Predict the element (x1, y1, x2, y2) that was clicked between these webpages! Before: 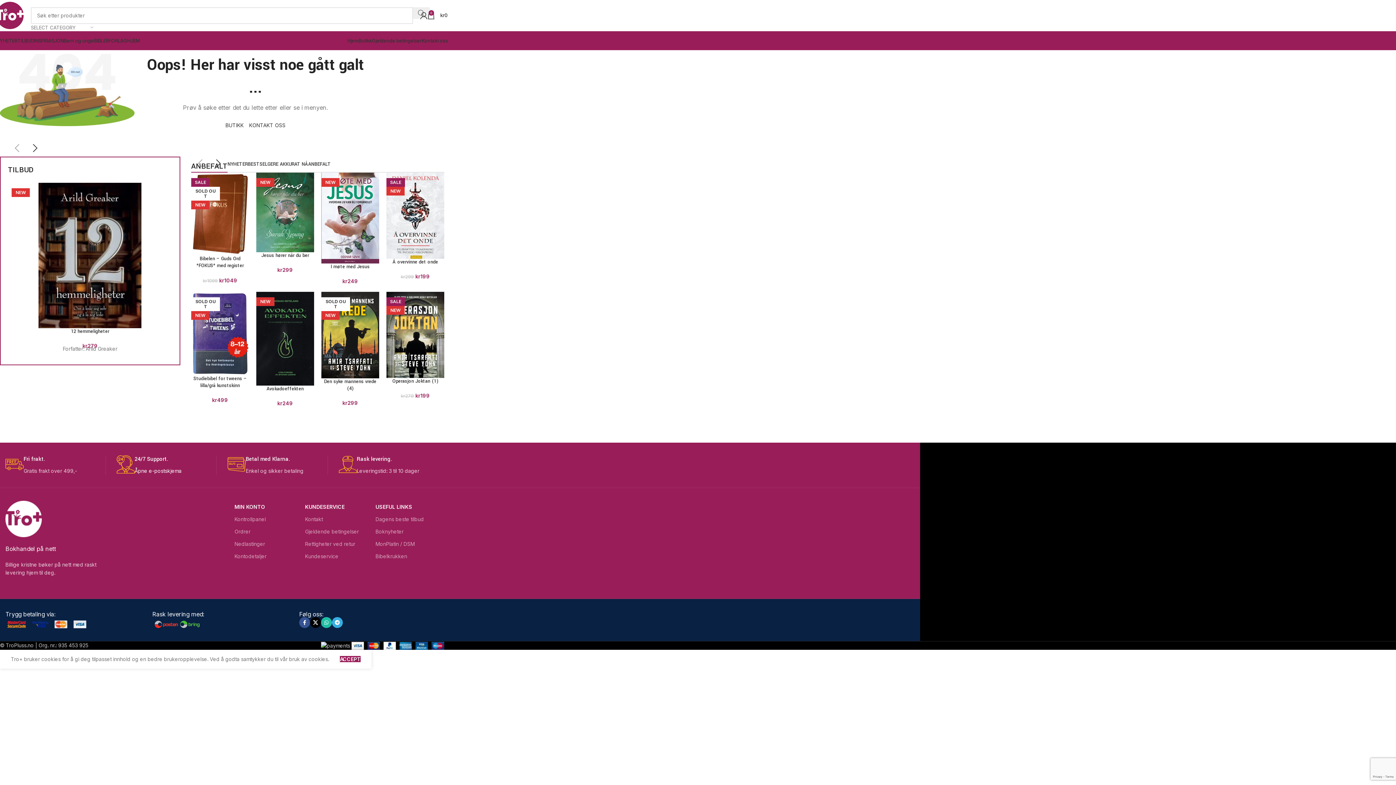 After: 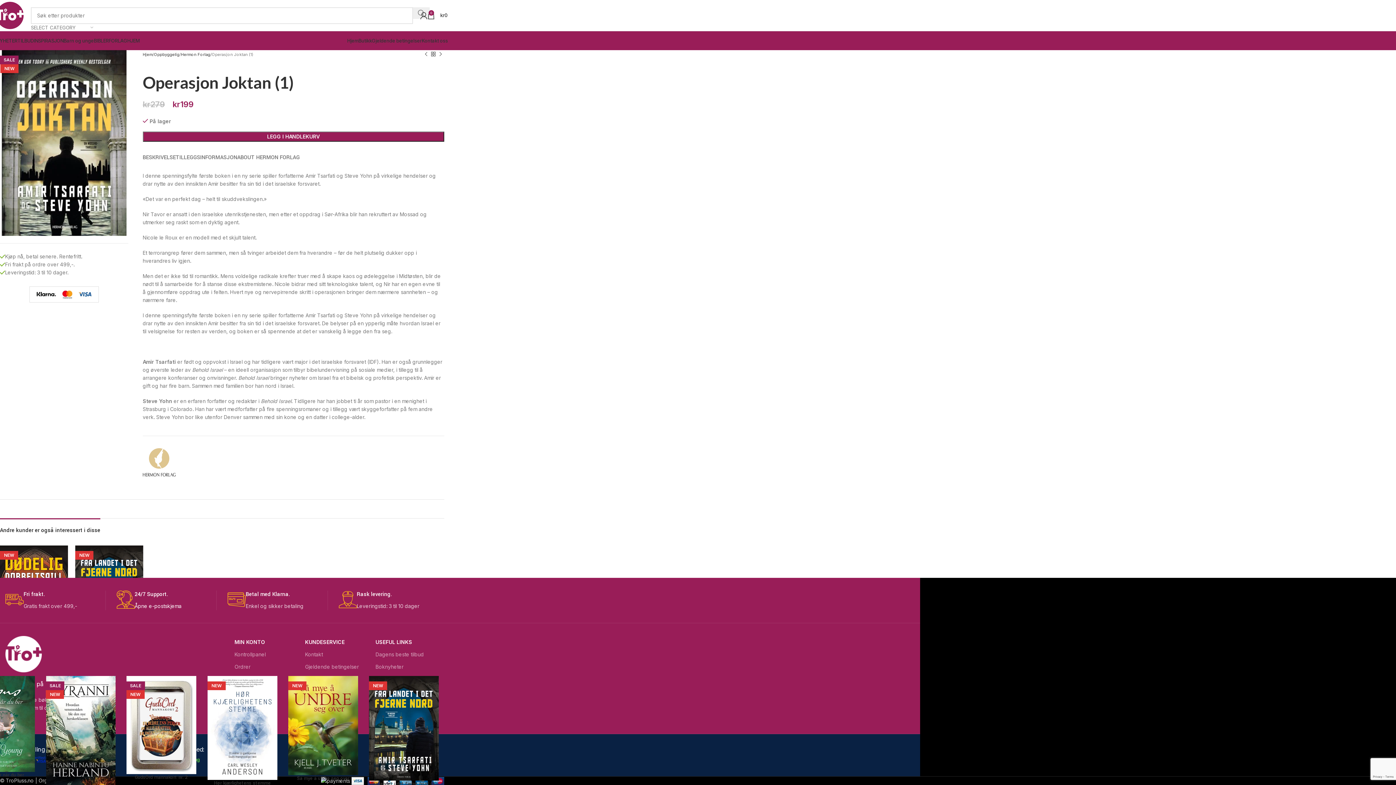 Action: label: Operasjon Joktan (1) bbox: (392, 378, 438, 384)